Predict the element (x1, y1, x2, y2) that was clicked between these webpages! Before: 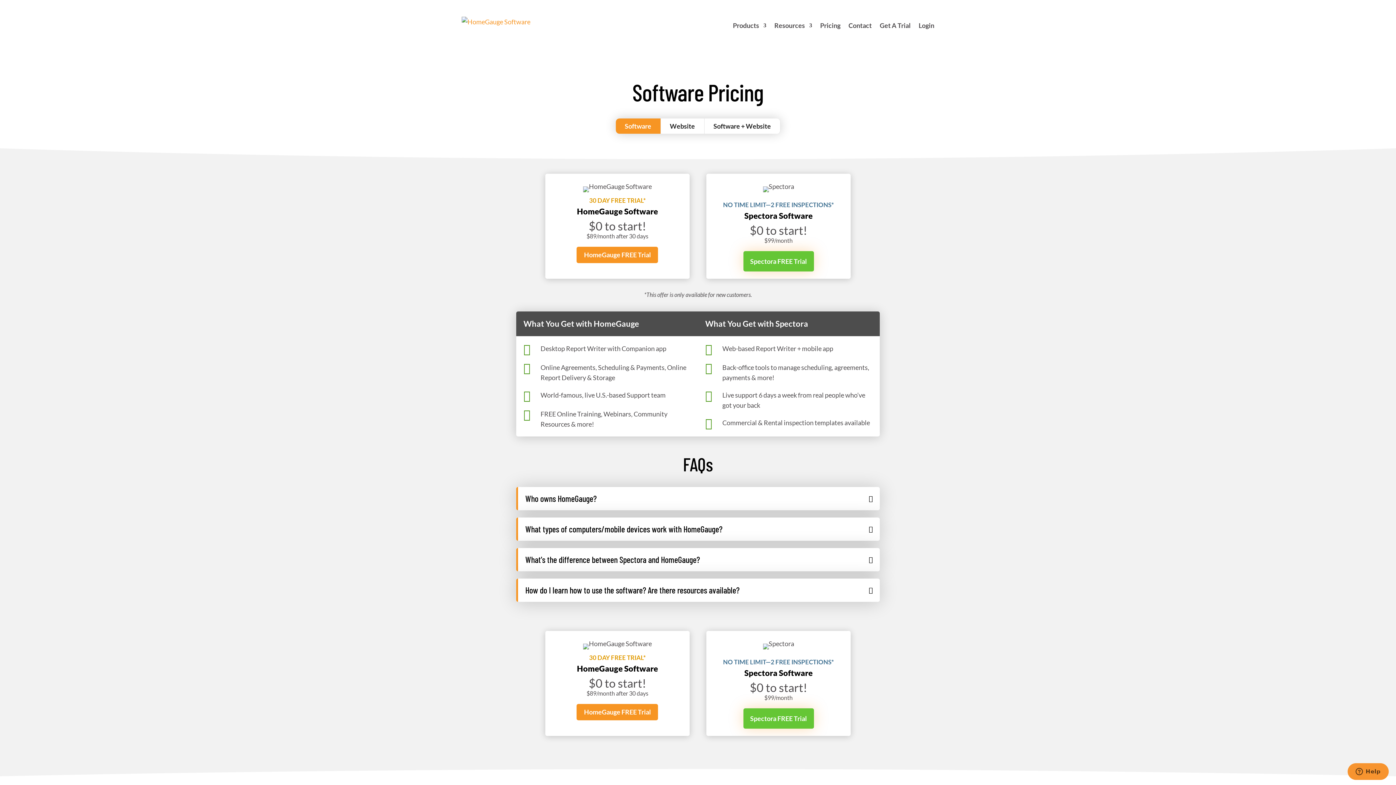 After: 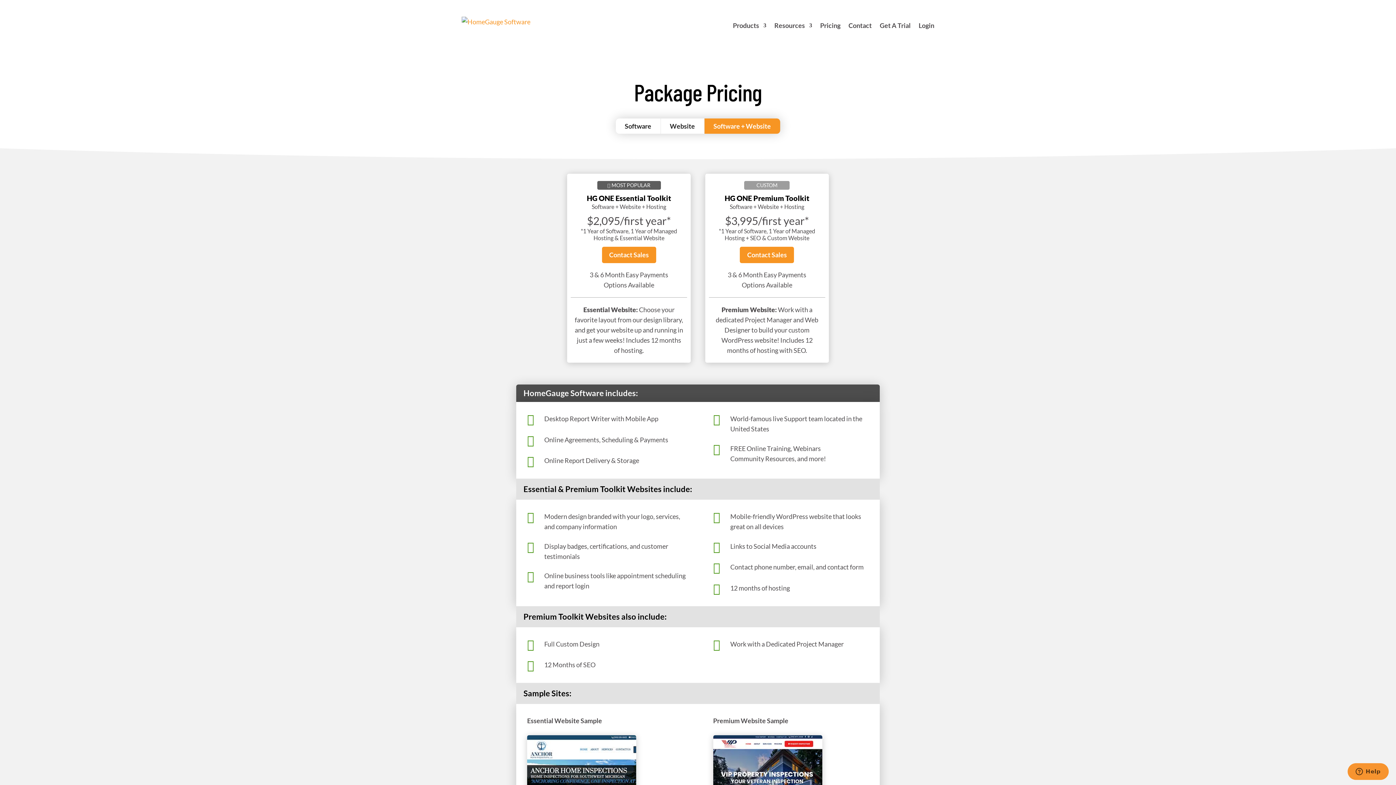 Action: bbox: (704, 118, 780, 133) label: Software + Website